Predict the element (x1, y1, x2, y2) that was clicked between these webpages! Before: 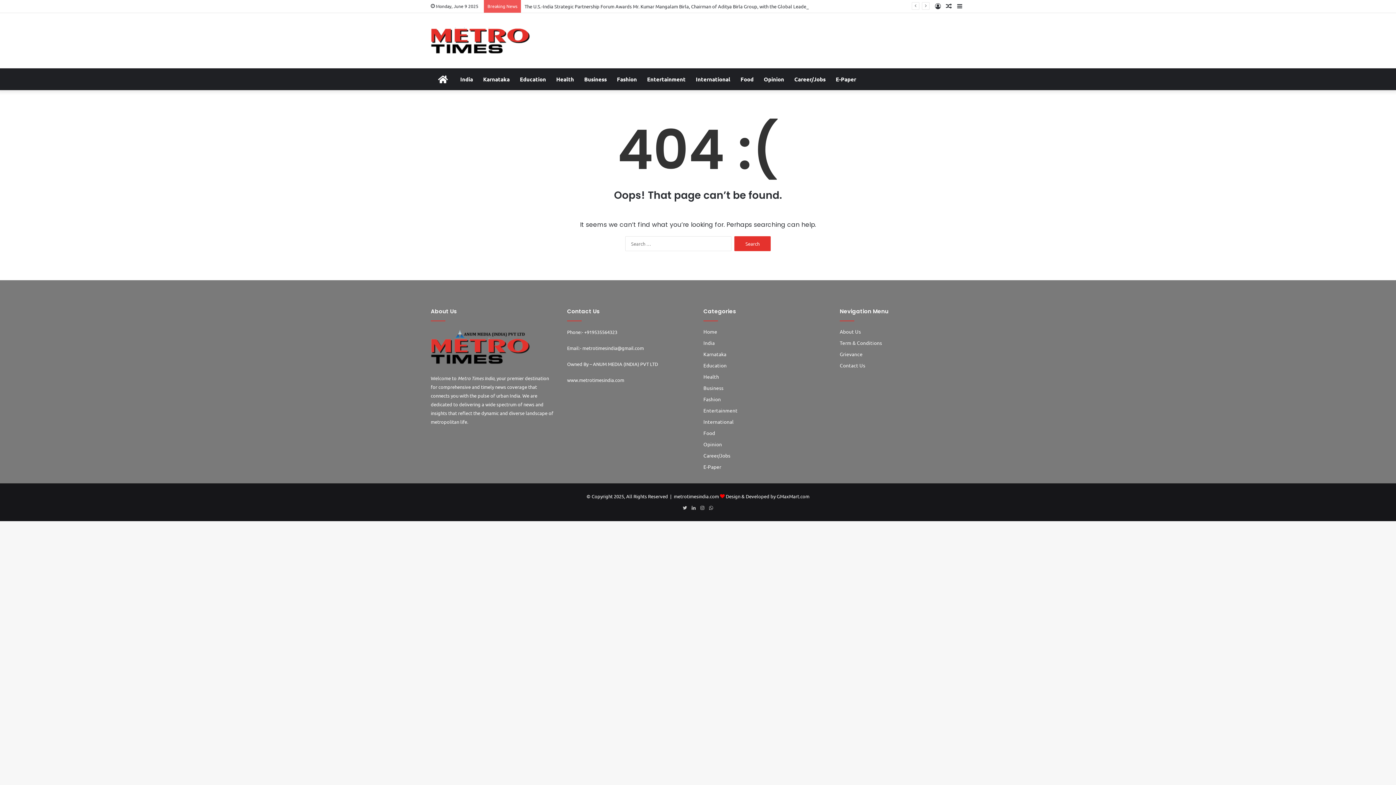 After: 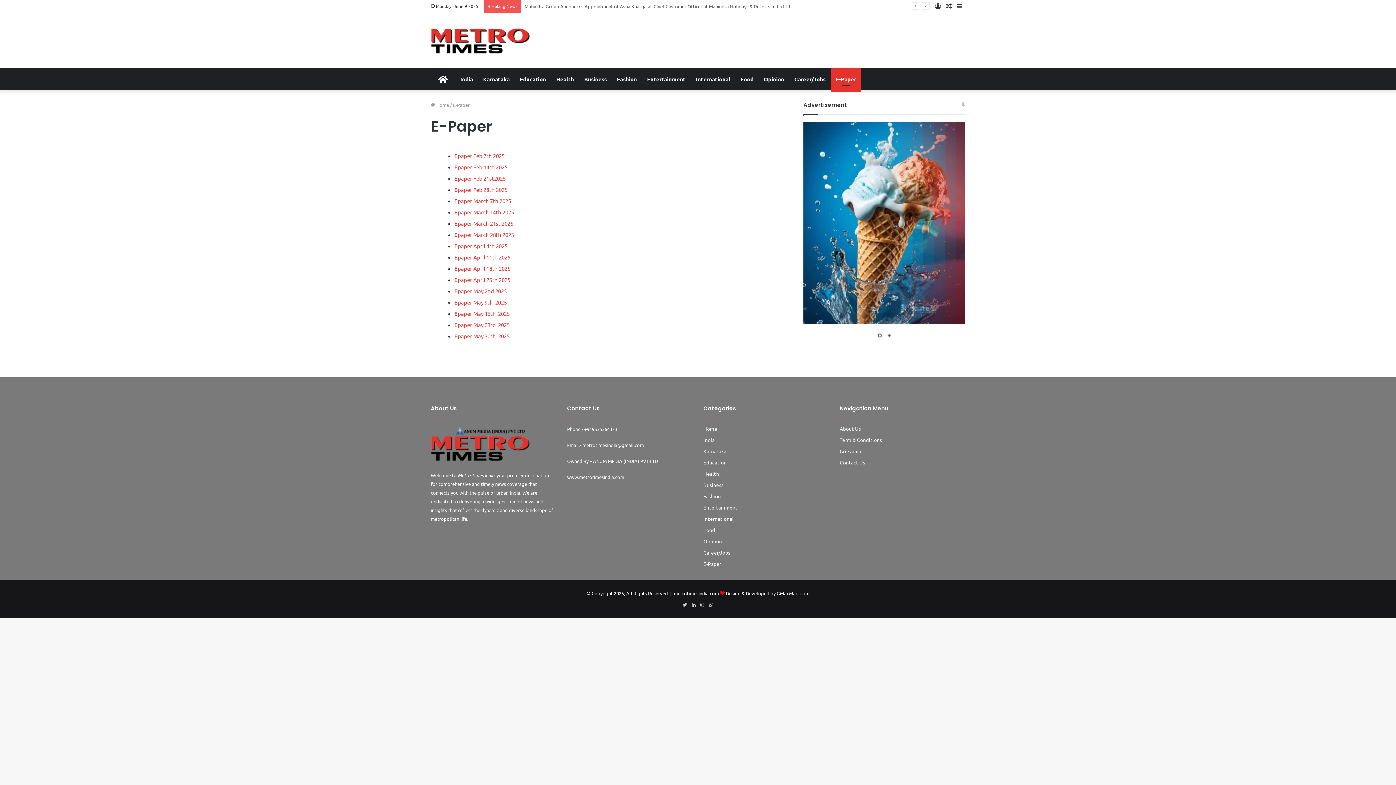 Action: label: E-Paper bbox: (830, 68, 861, 90)